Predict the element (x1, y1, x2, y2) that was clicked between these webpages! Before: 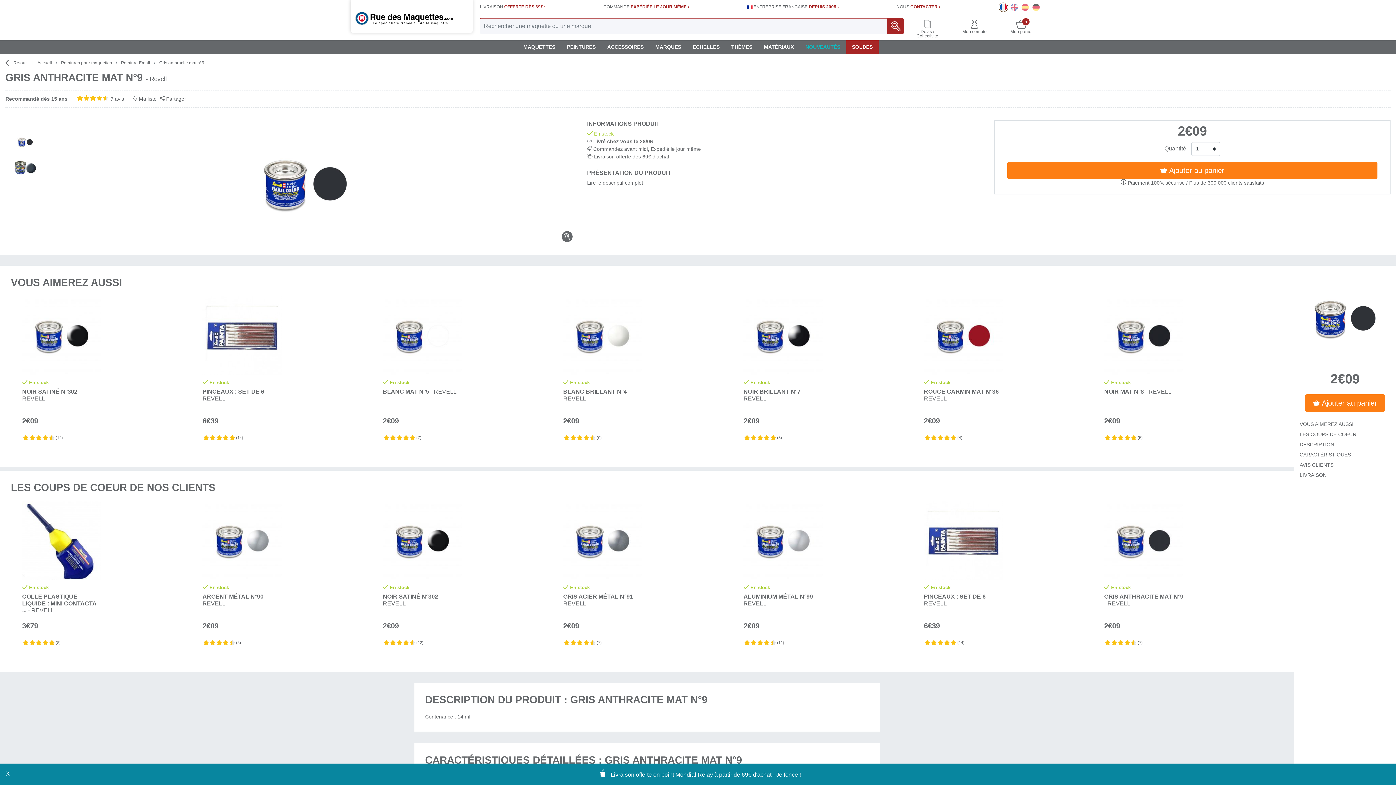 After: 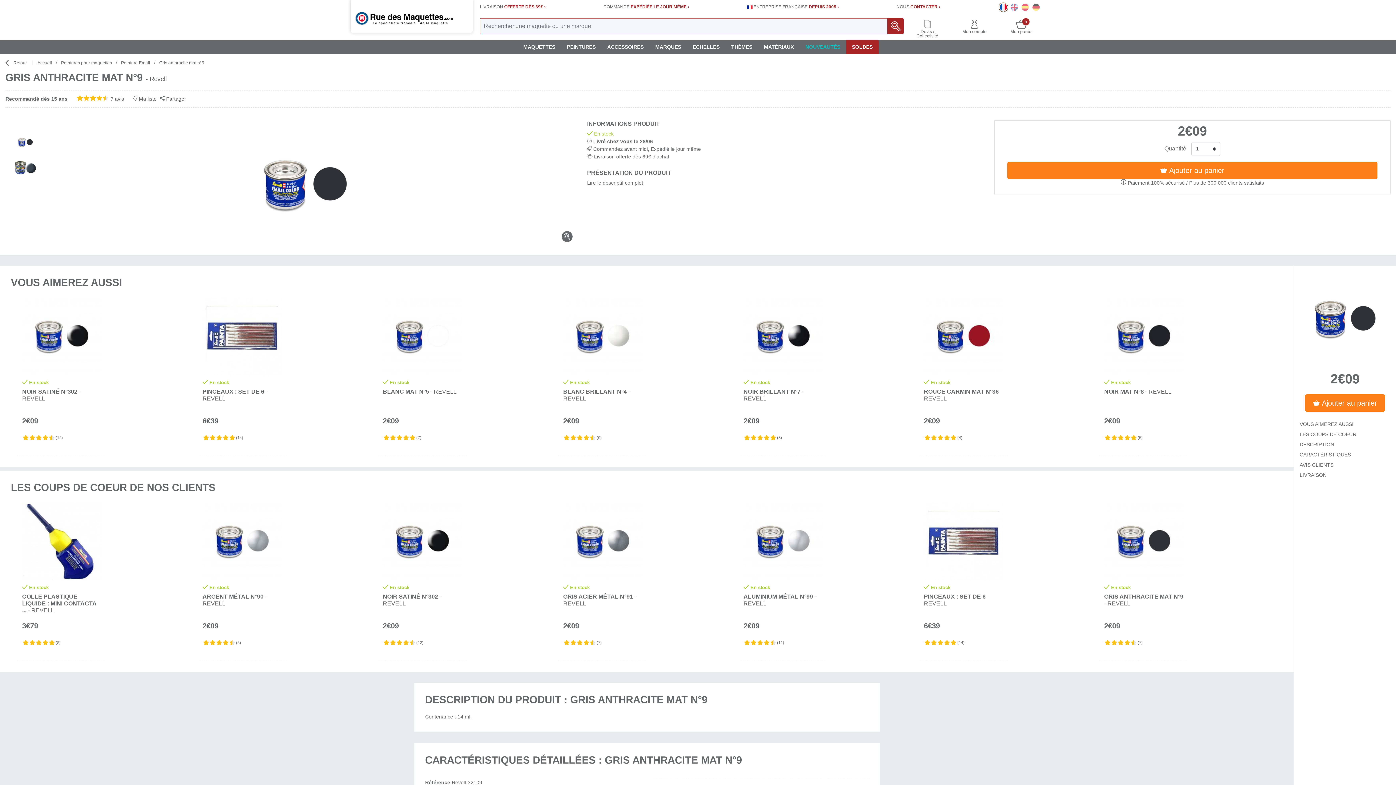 Action: label: X bbox: (5, 769, 9, 778)